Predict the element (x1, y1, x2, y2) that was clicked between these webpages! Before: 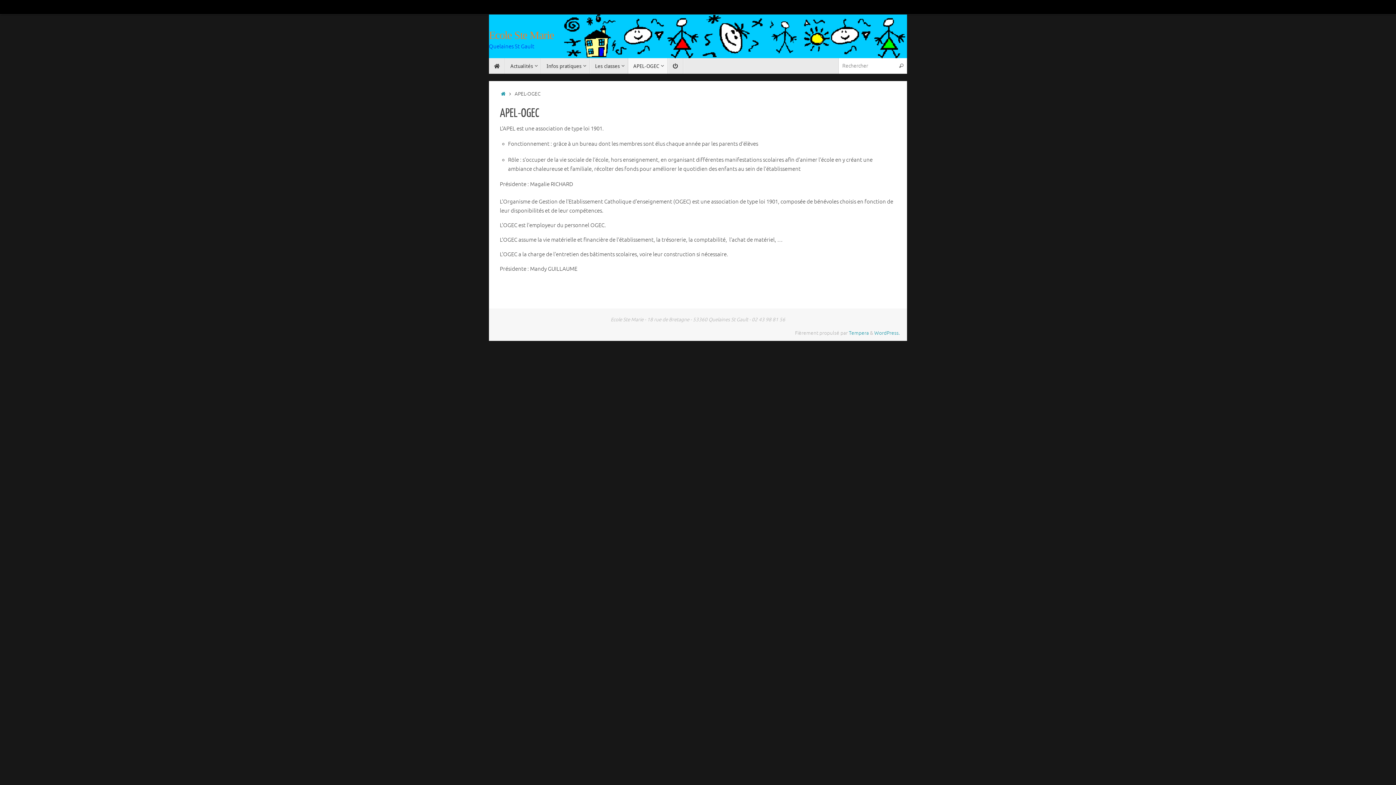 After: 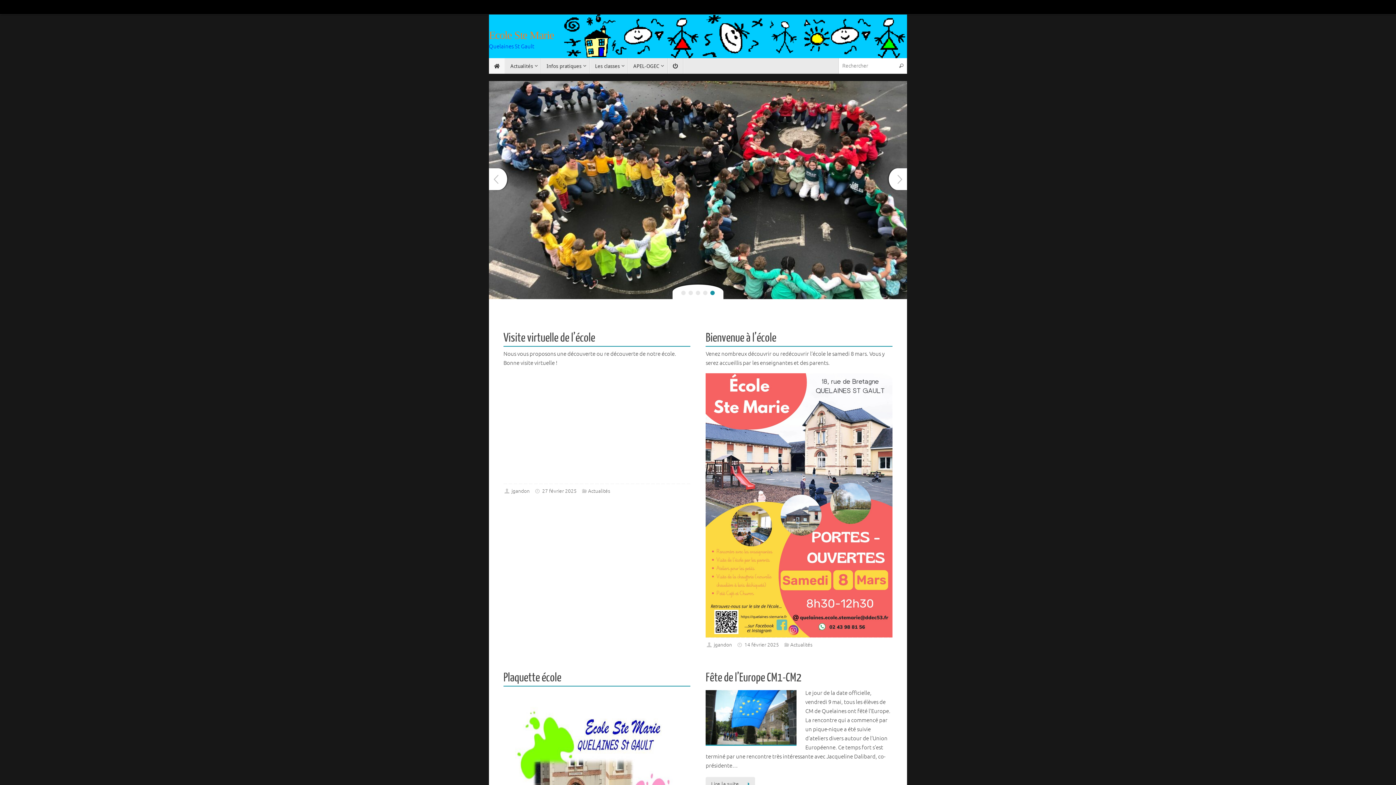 Action: bbox: (489, 58, 505, 73)